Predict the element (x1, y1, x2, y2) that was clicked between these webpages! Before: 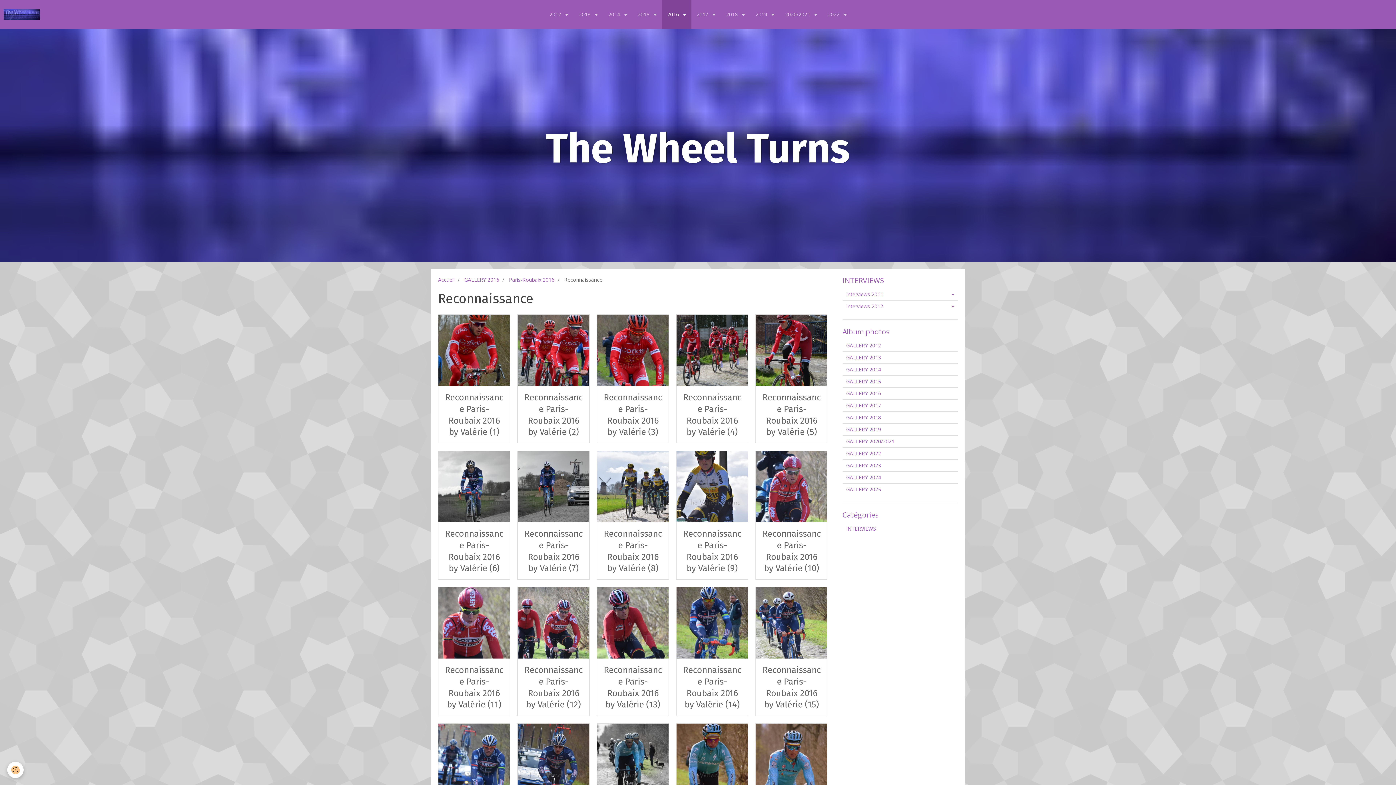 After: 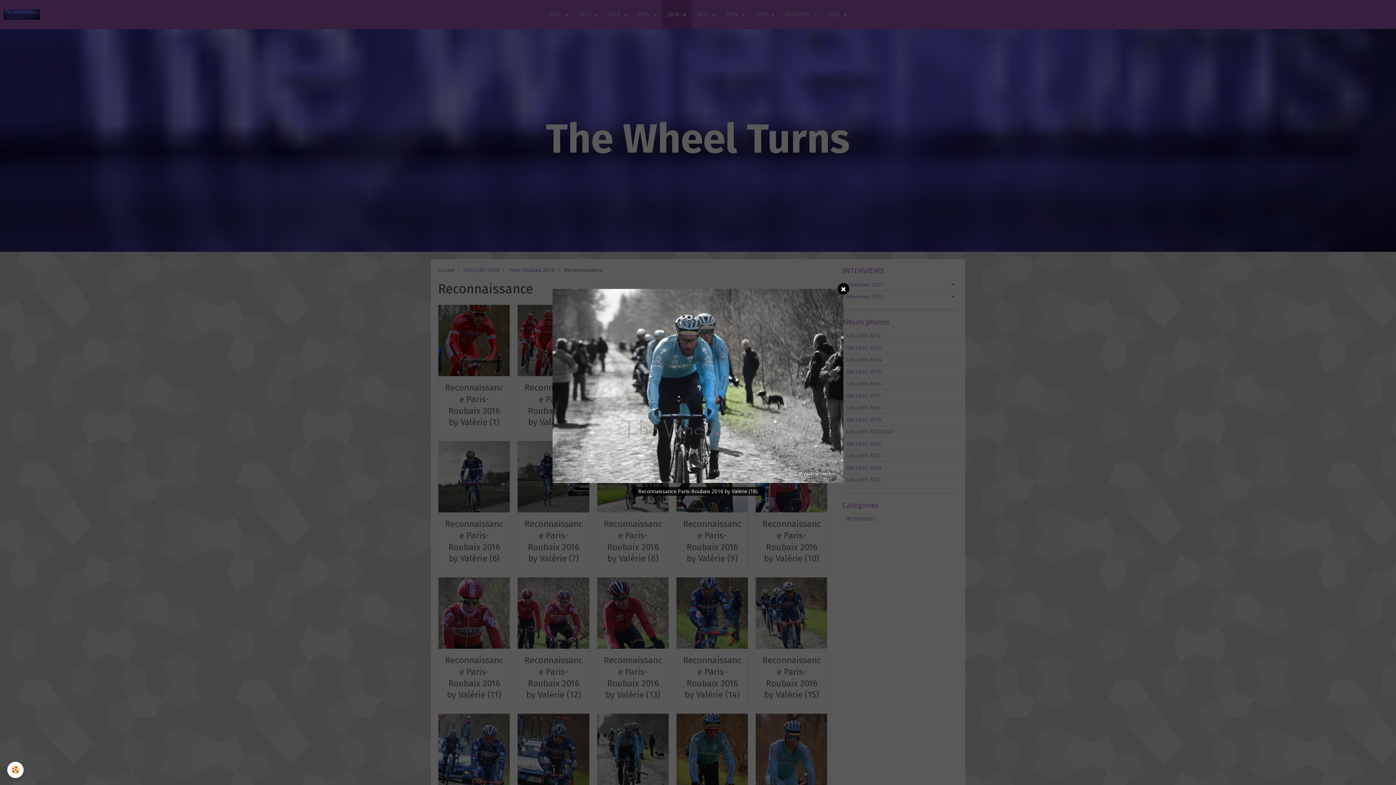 Action: bbox: (597, 723, 668, 795)